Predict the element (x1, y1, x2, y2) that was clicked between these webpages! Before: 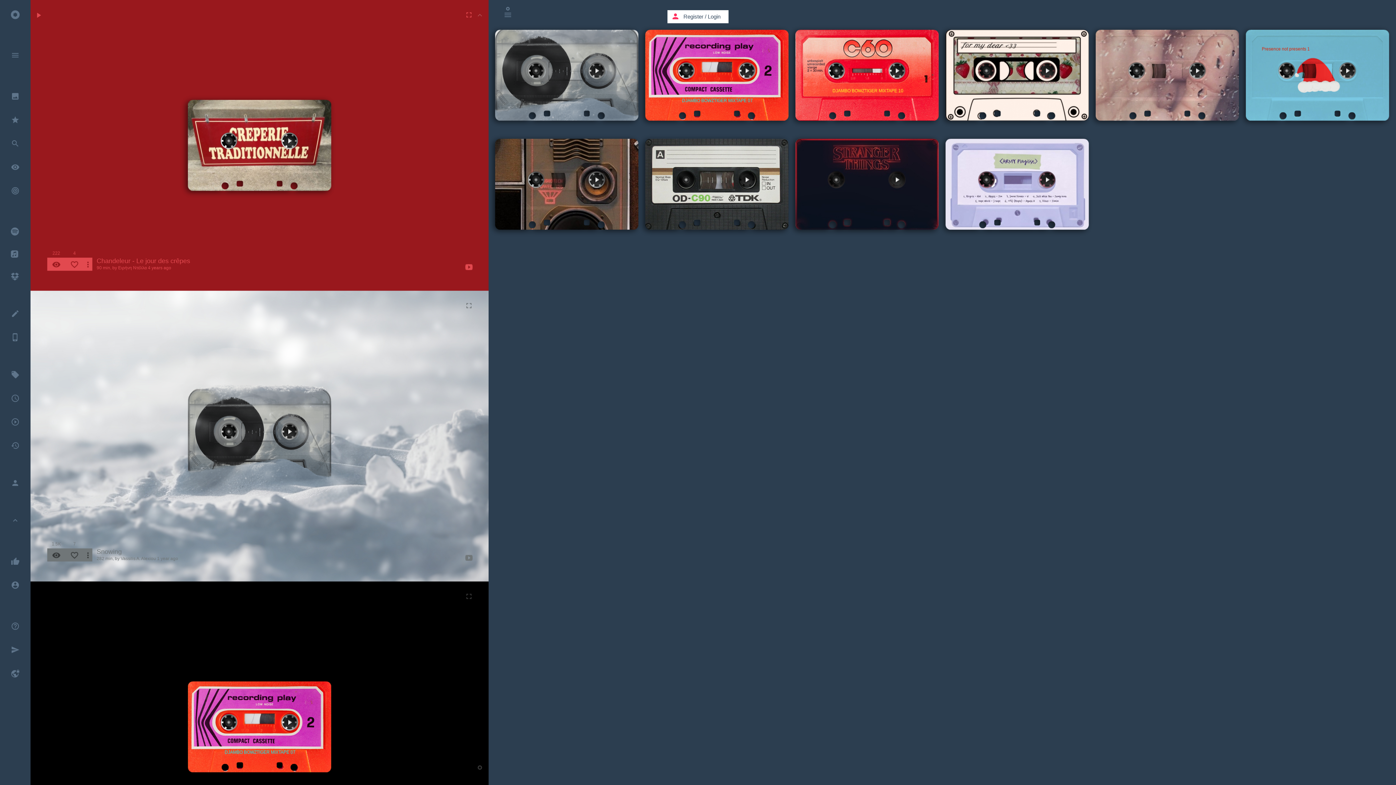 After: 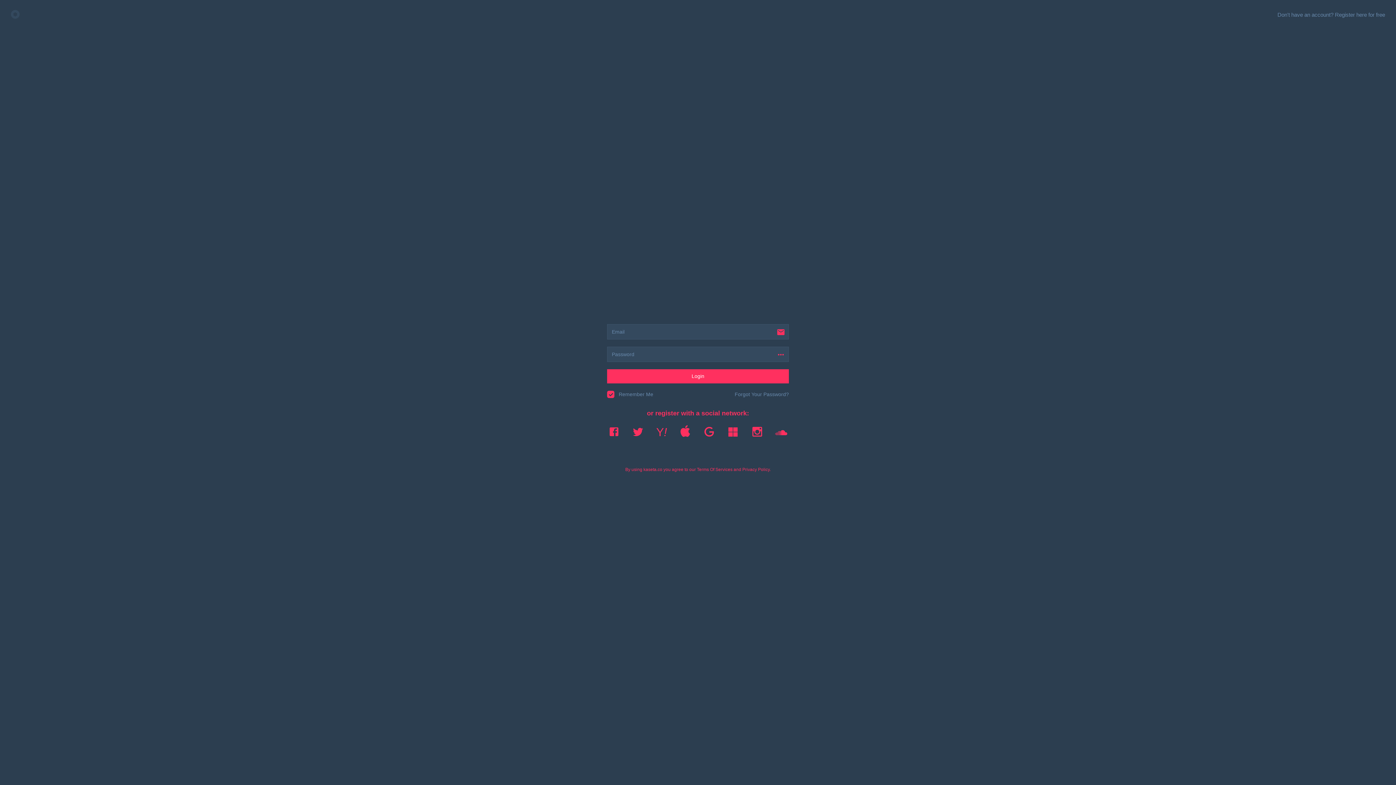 Action: label: account_circle bbox: (0, 574, 30, 597)